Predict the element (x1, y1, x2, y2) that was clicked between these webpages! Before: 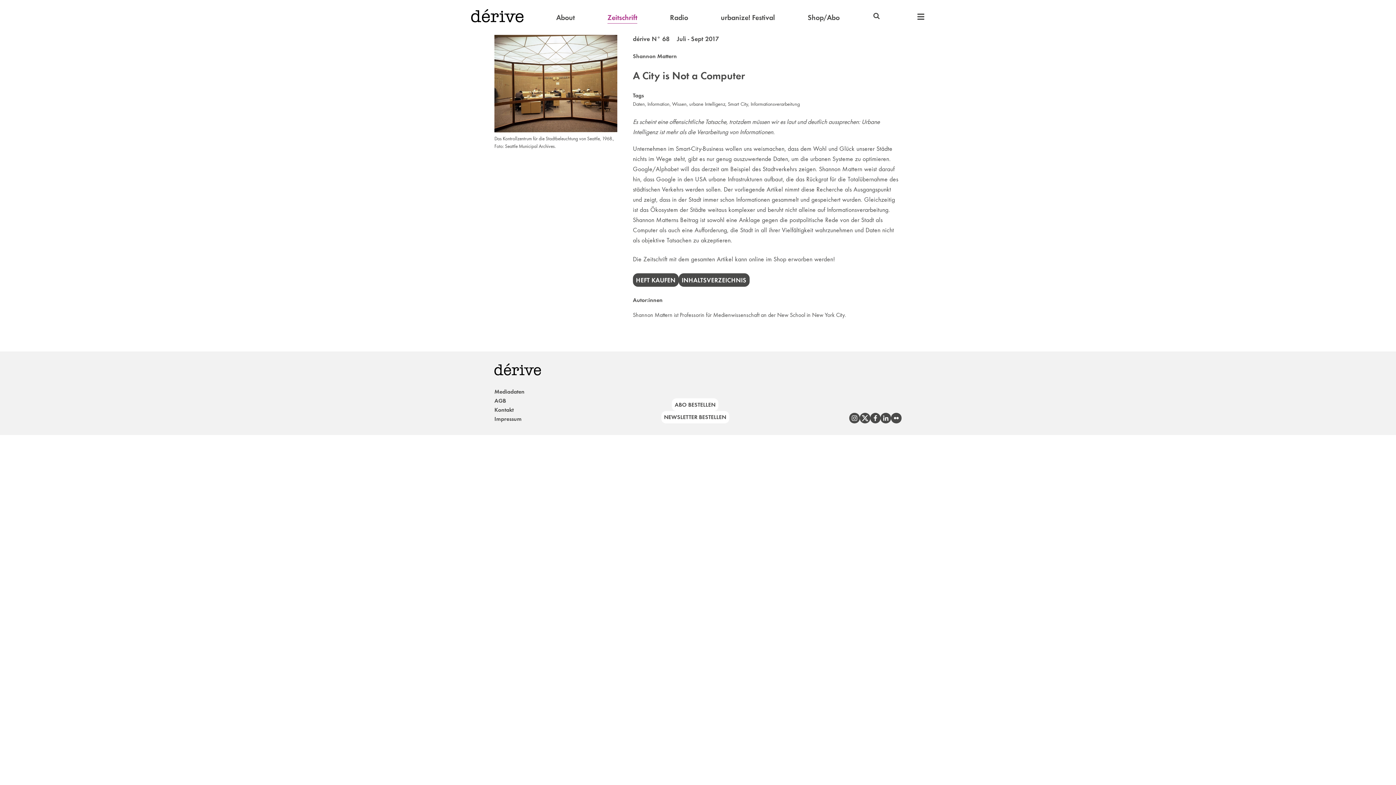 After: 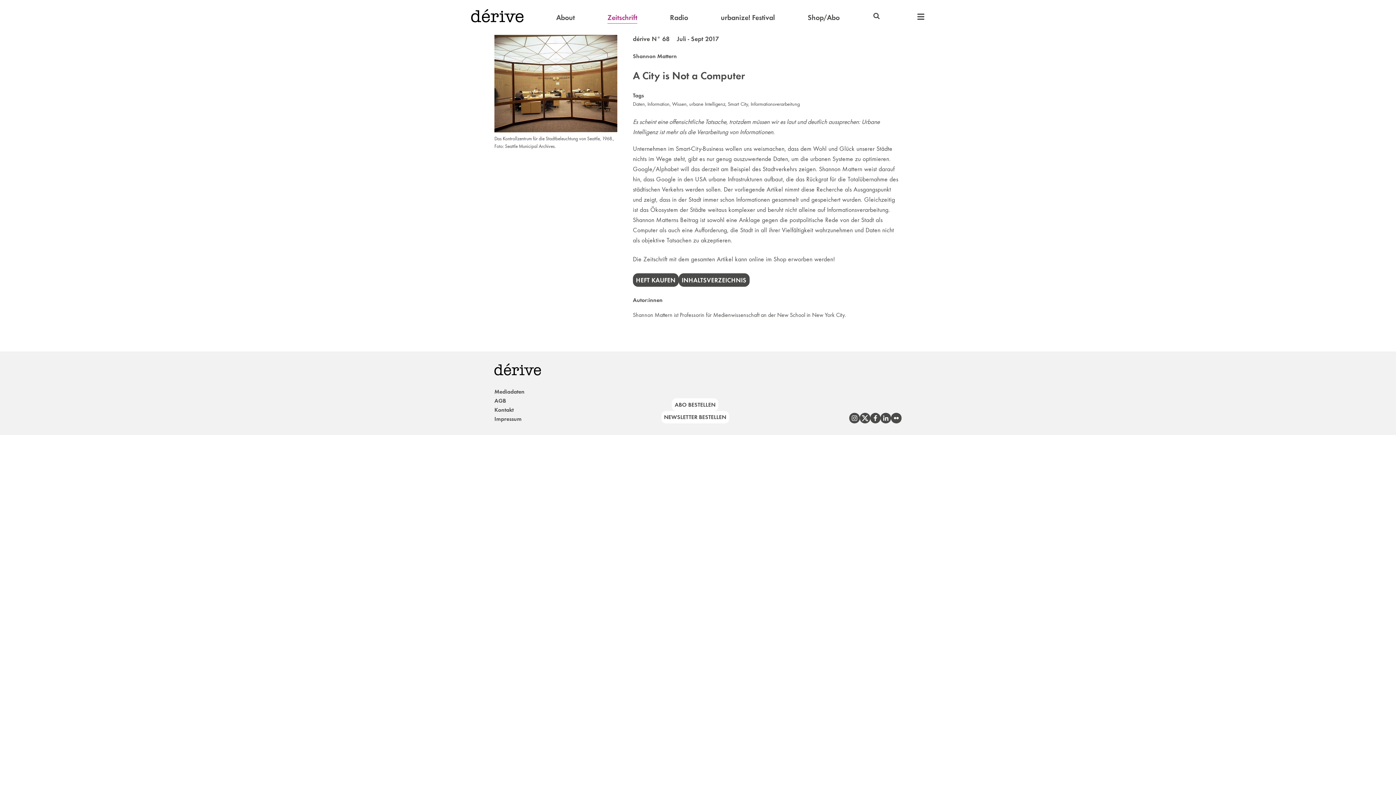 Action: label: ABO BESTELLEN bbox: (672, 398, 718, 411)